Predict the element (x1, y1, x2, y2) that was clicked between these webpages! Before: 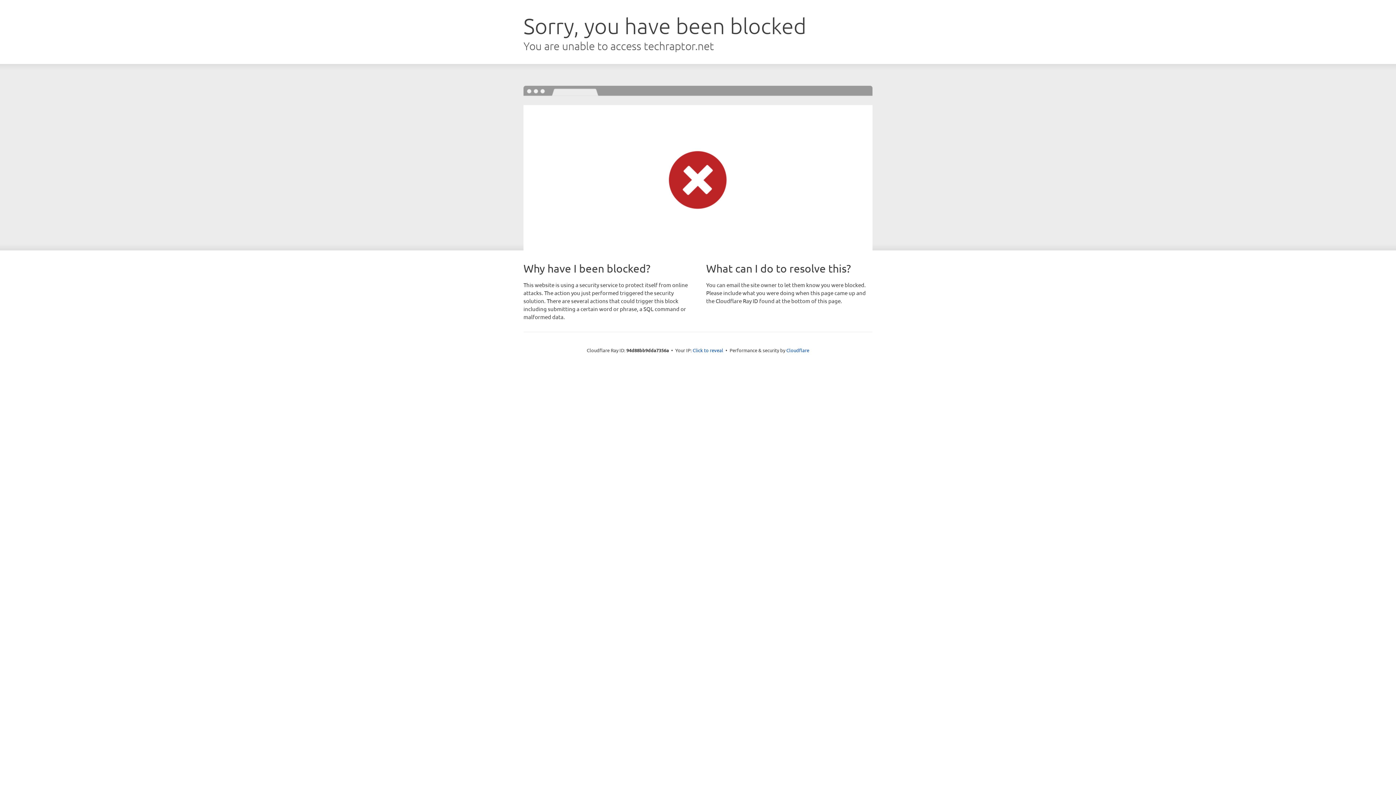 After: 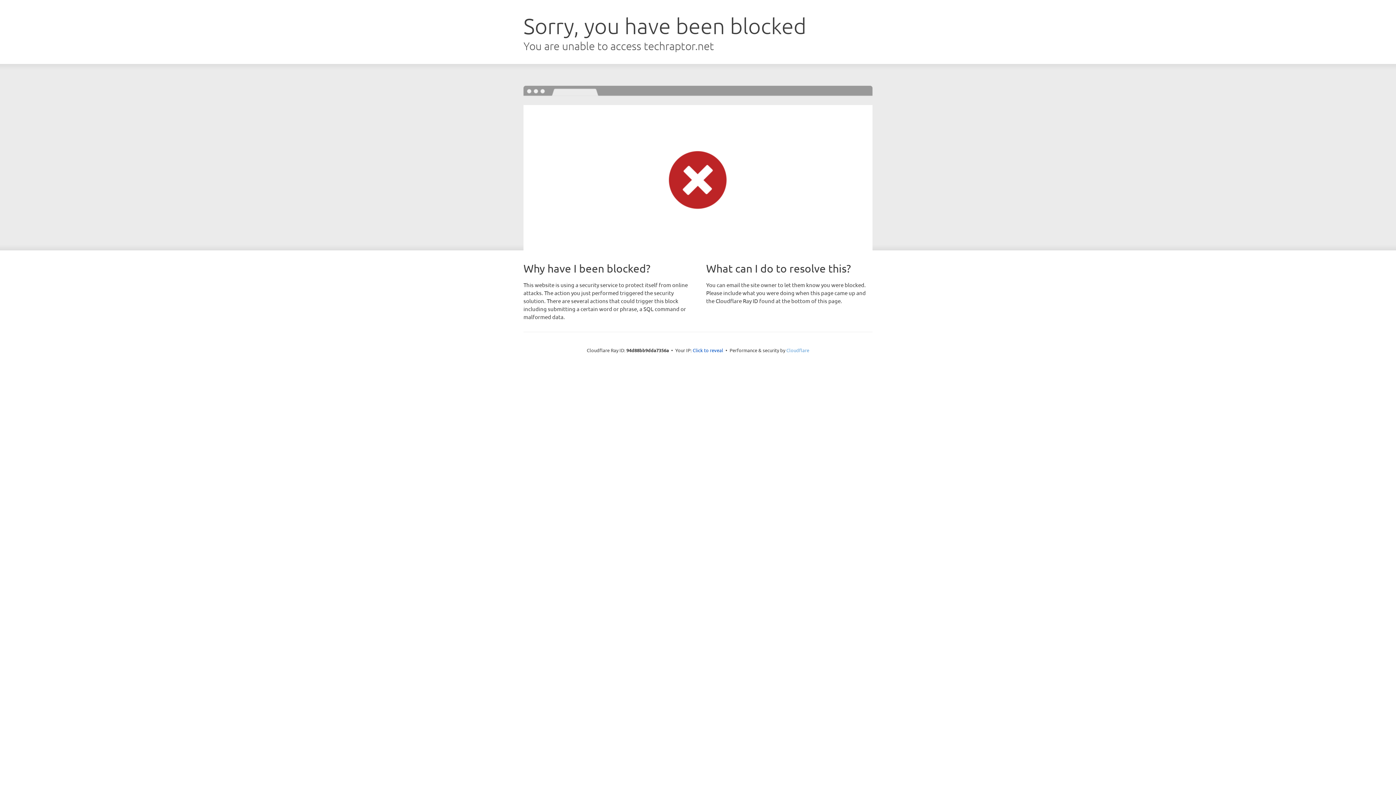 Action: label: Cloudflare bbox: (786, 347, 809, 353)